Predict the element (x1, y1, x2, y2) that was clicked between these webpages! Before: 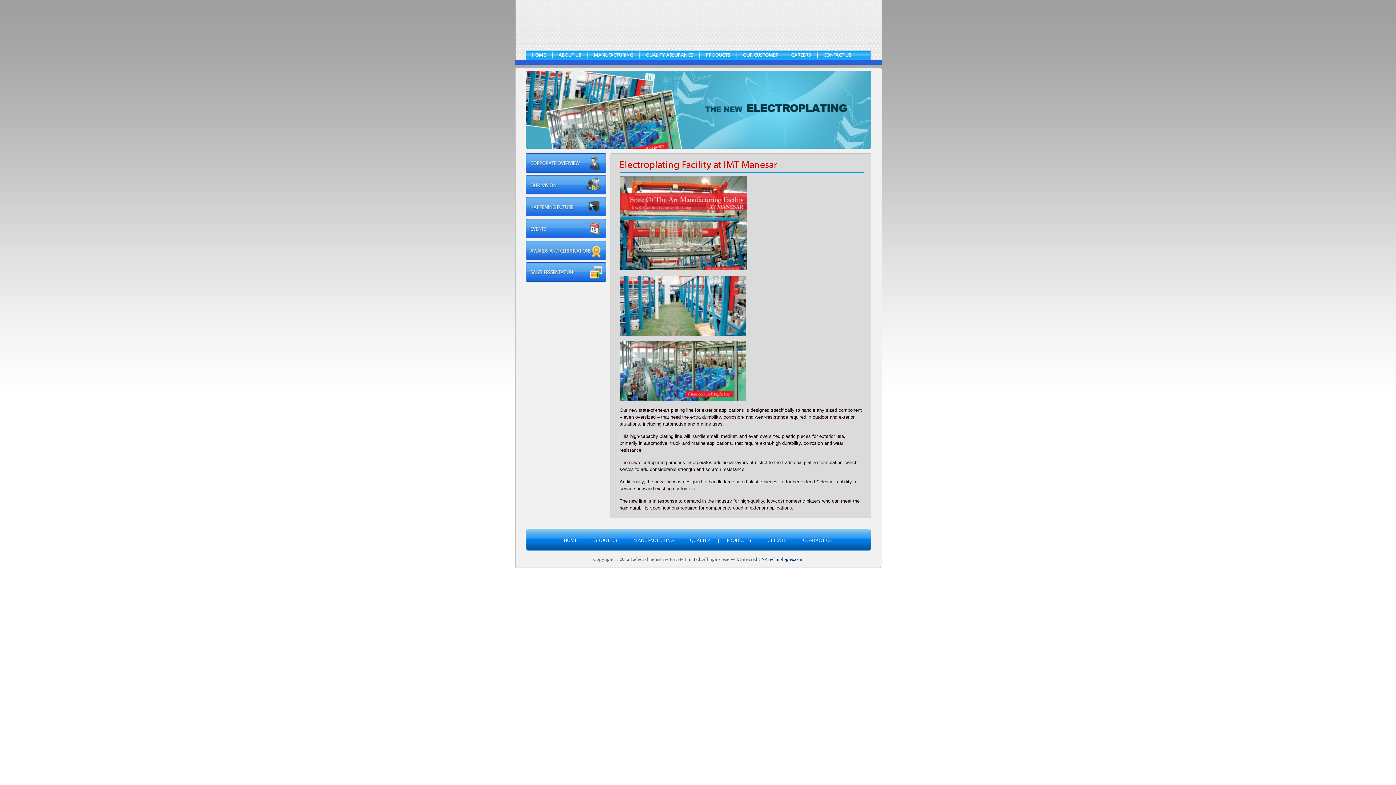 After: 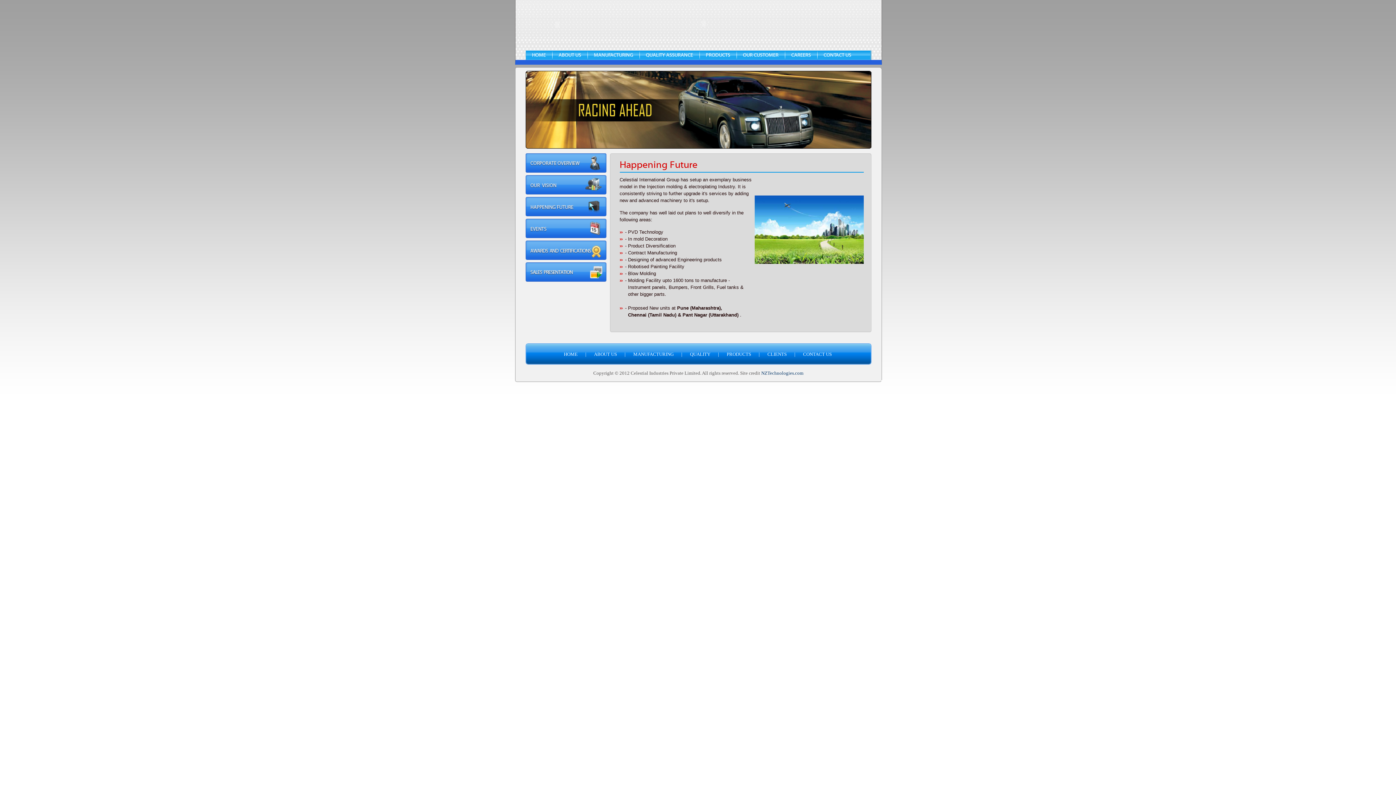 Action: bbox: (525, 197, 606, 216) label:  